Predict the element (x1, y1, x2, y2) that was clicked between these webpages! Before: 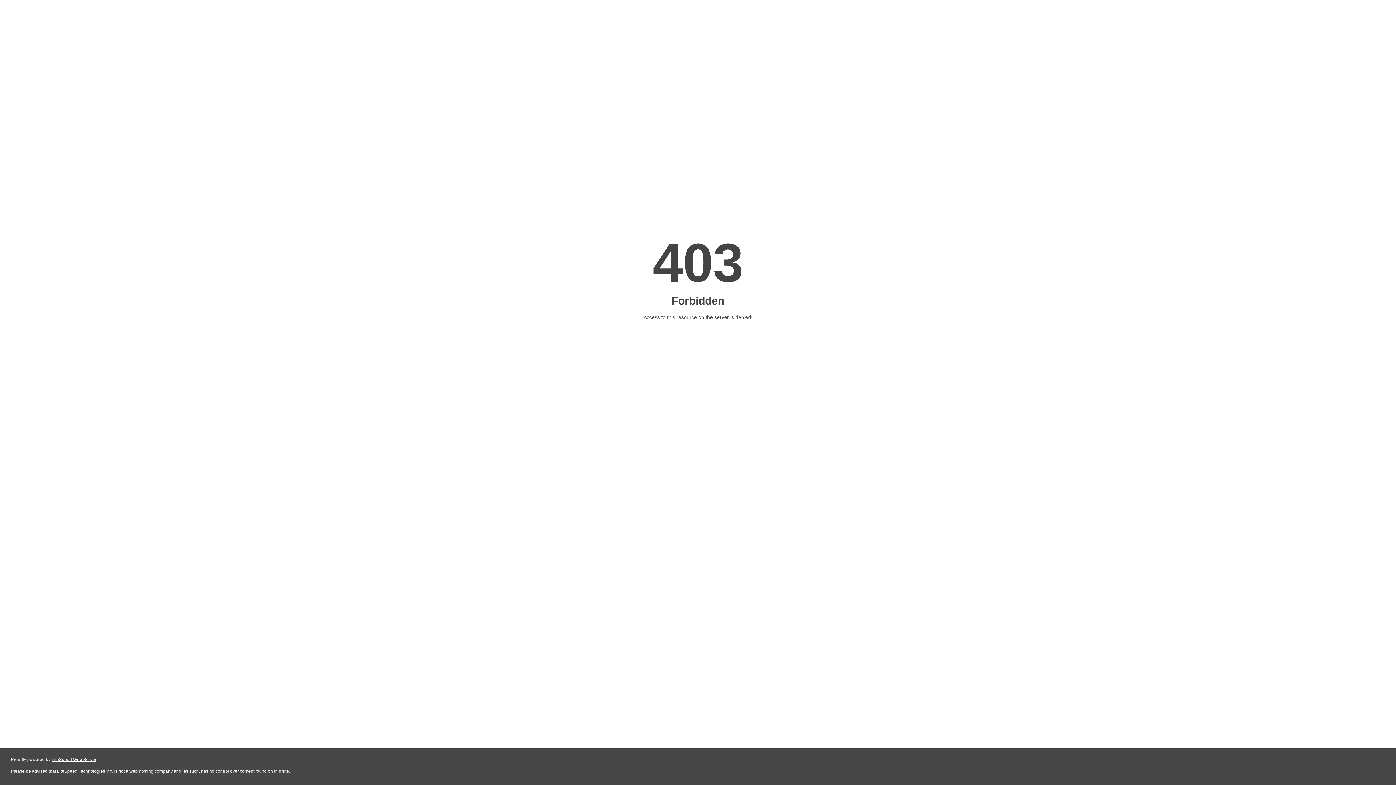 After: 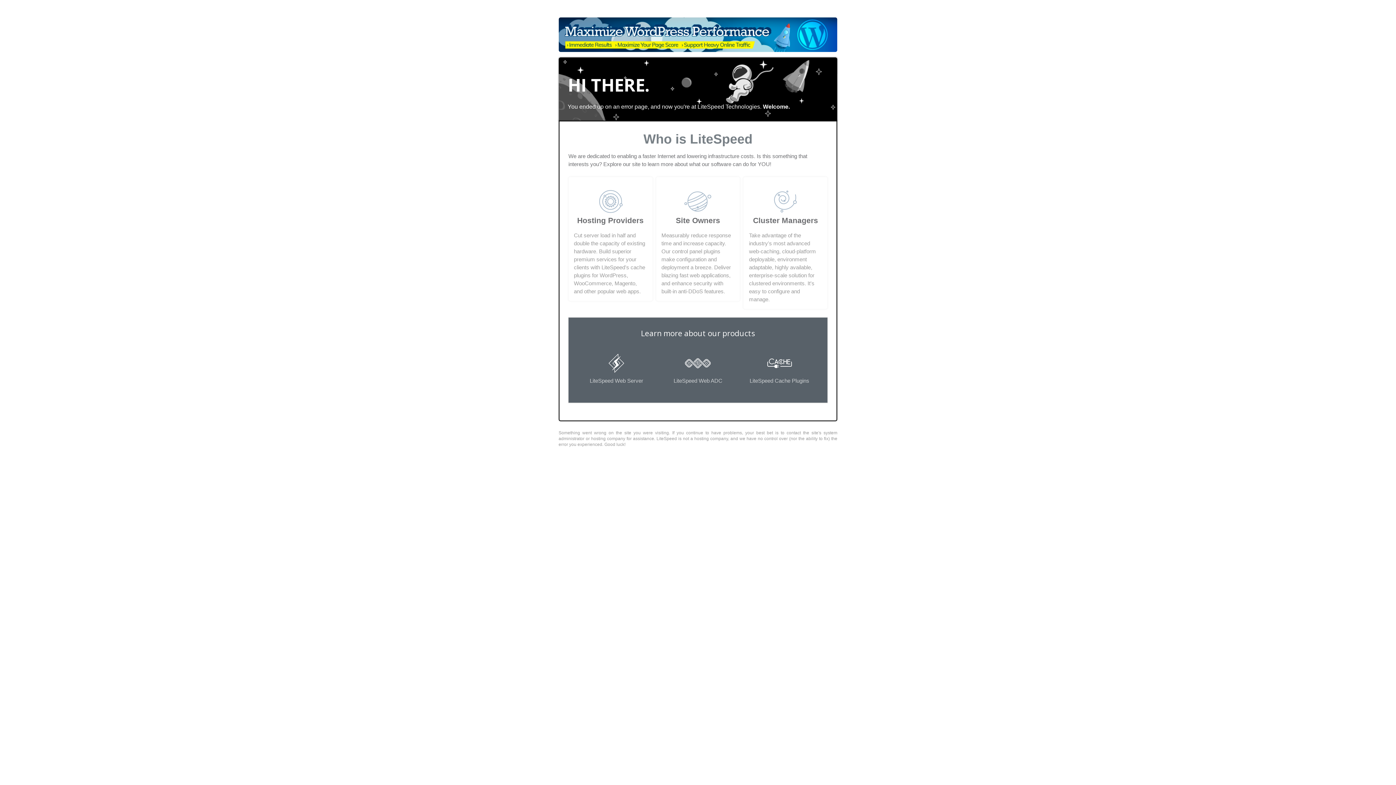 Action: label: LiteSpeed Web Server bbox: (51, 757, 96, 762)